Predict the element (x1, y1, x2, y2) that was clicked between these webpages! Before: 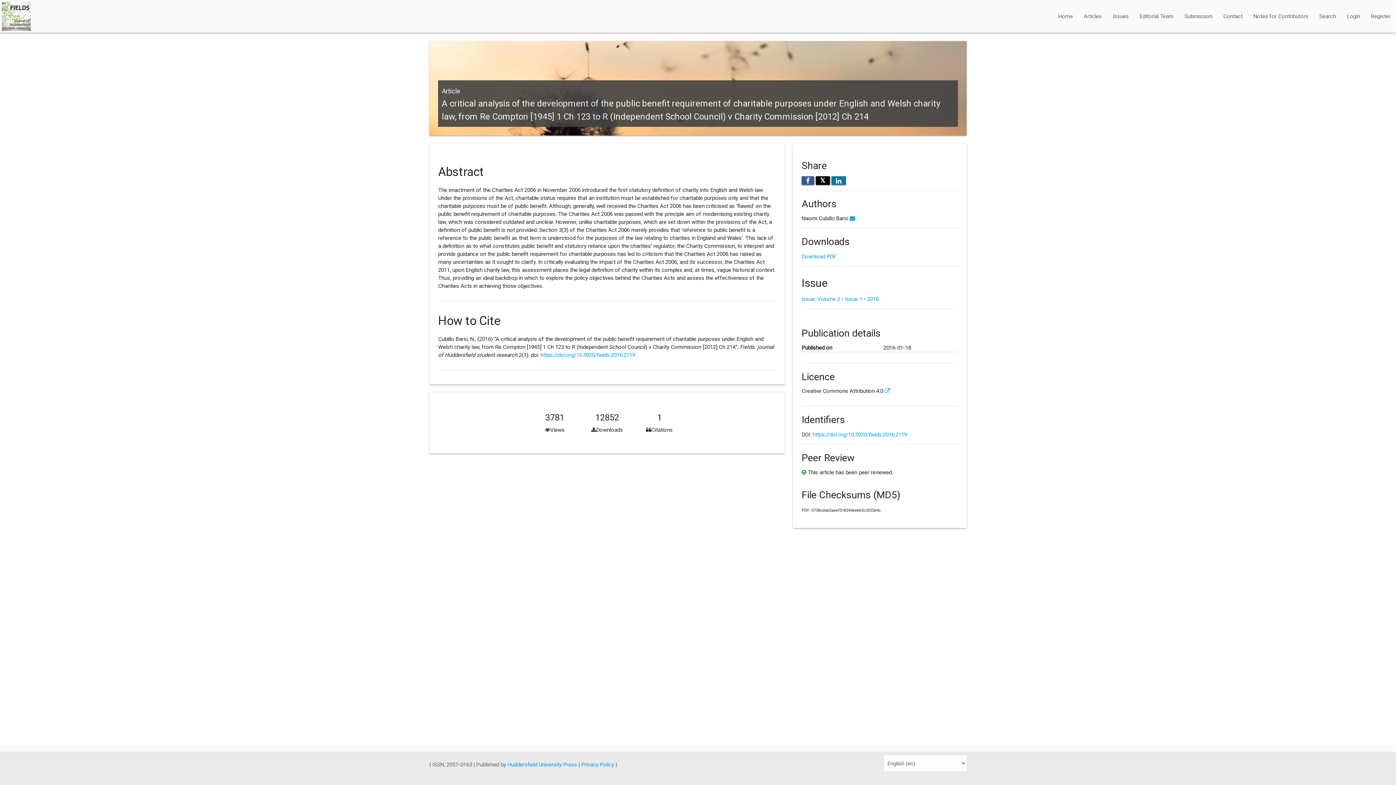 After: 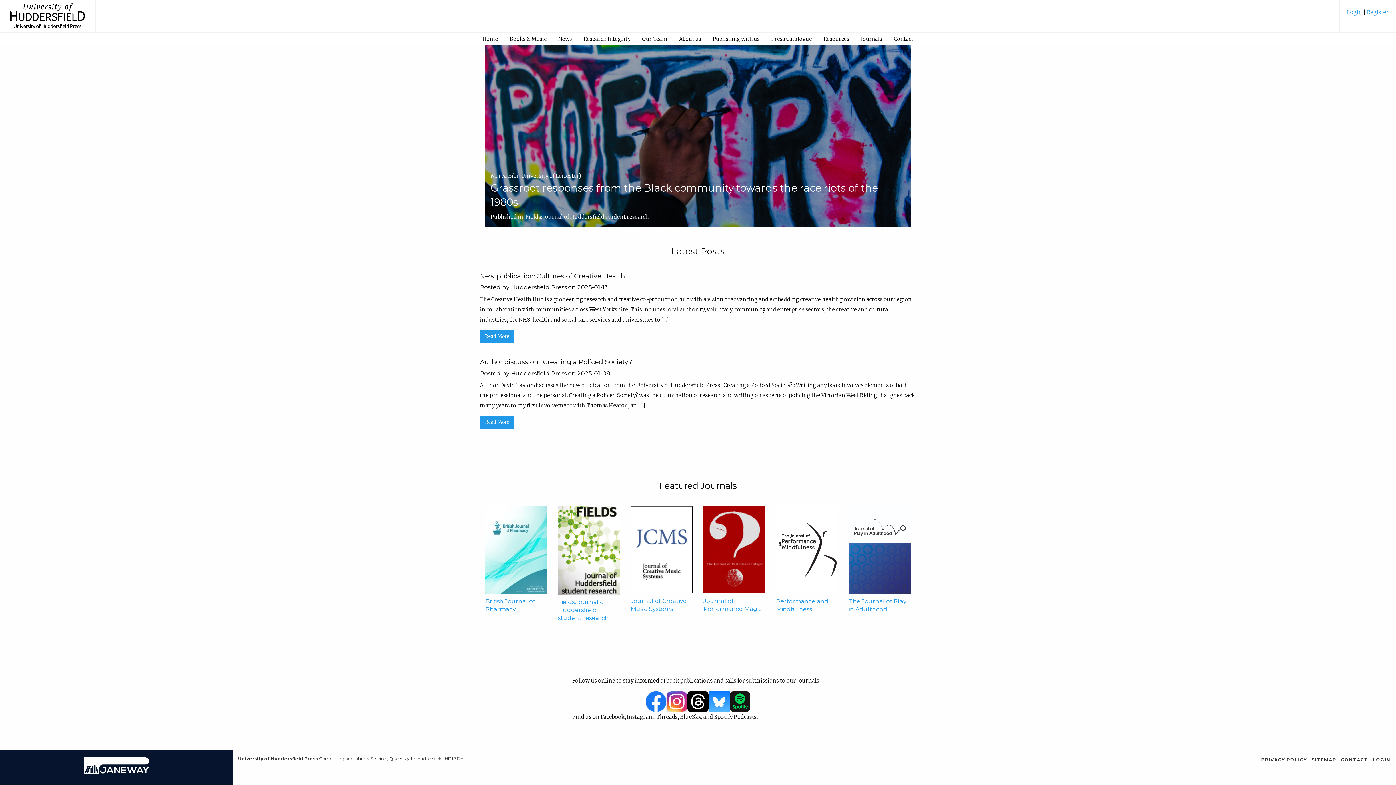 Action: bbox: (507, 761, 578, 768) label: Huddersfield University Press 